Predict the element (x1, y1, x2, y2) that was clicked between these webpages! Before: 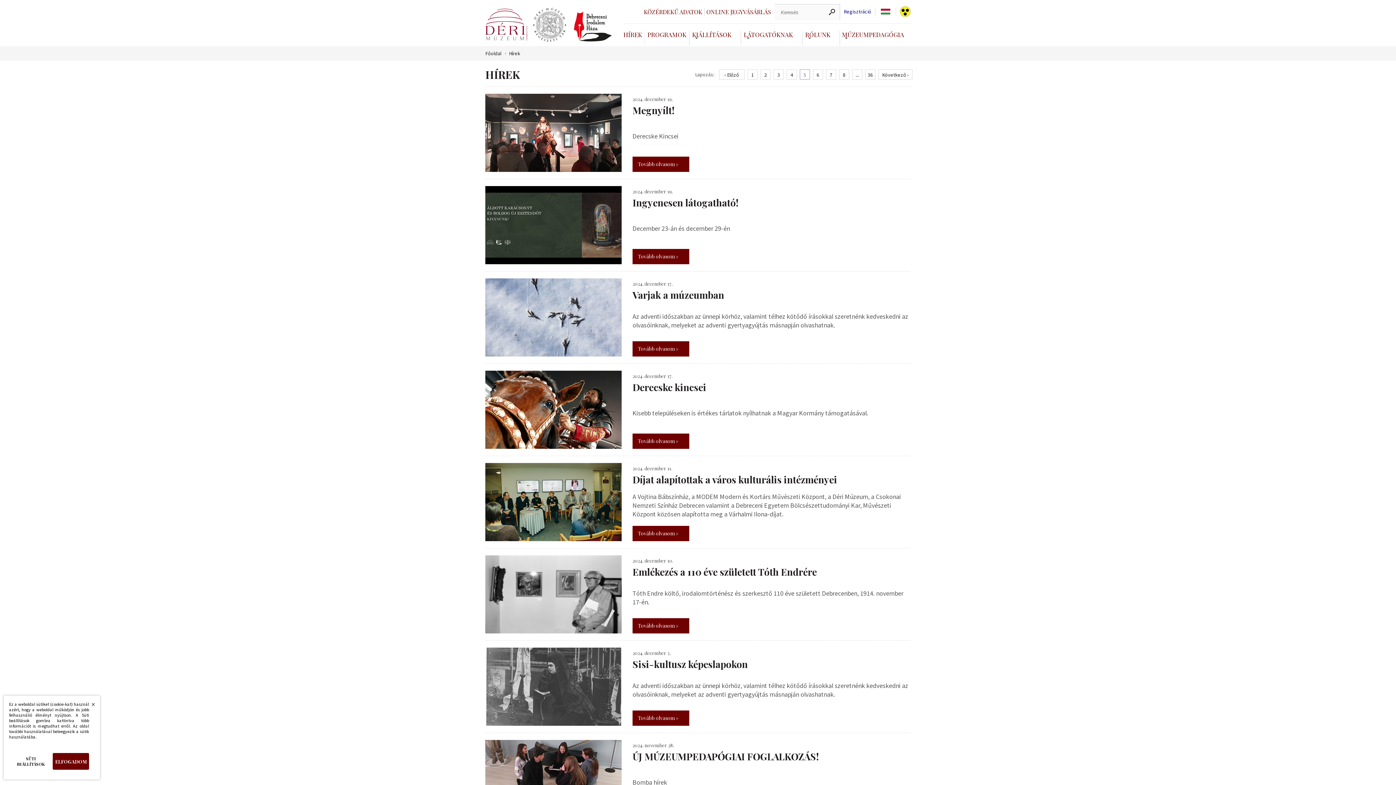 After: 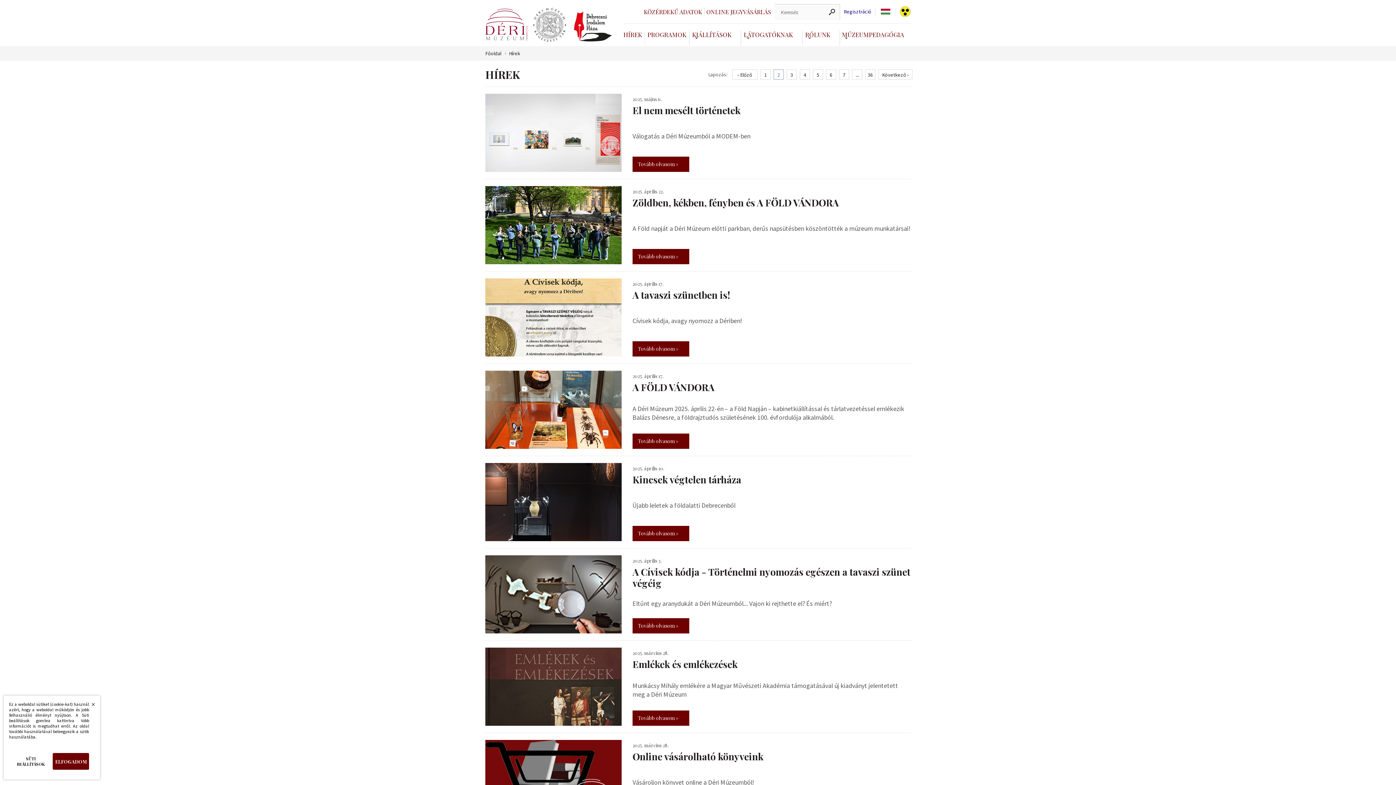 Action: label: 2 bbox: (760, 69, 770, 79)